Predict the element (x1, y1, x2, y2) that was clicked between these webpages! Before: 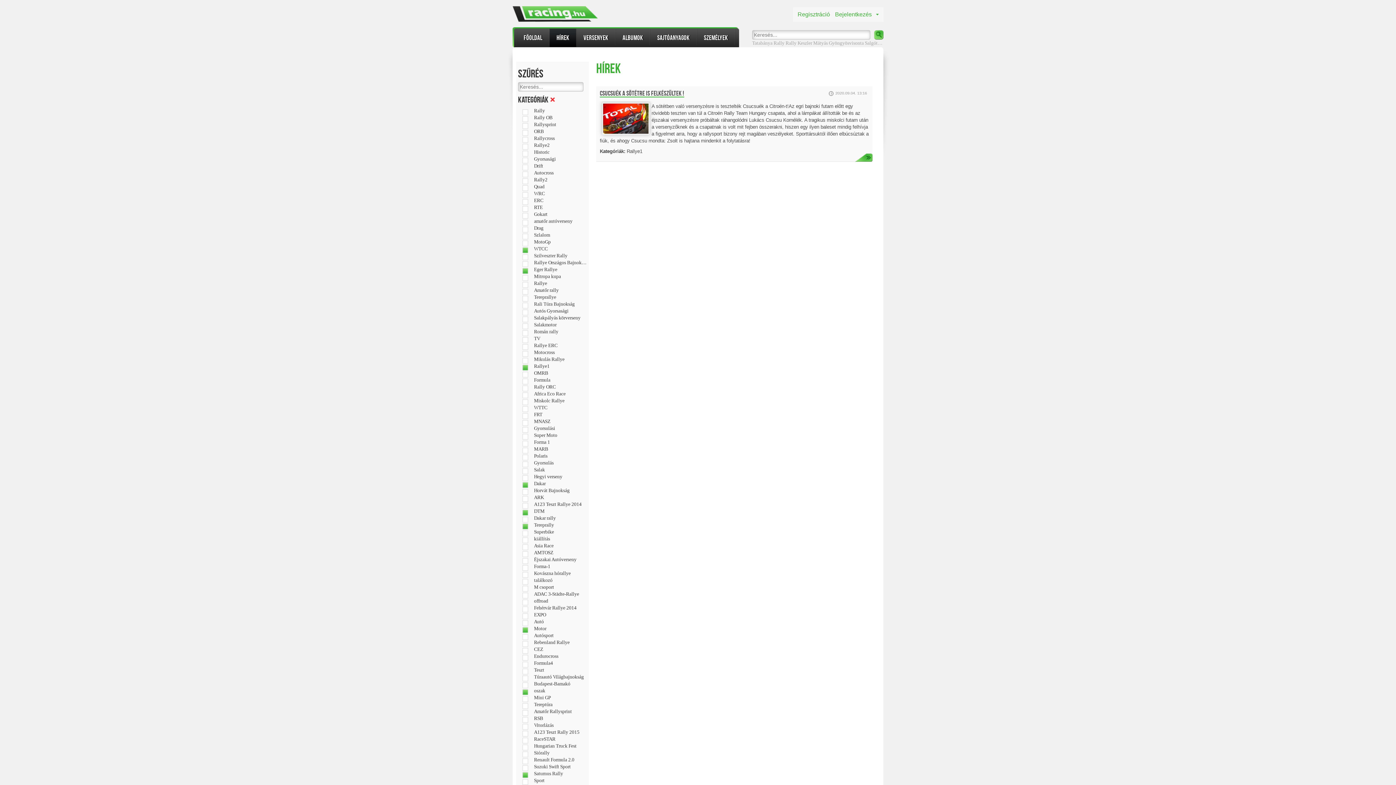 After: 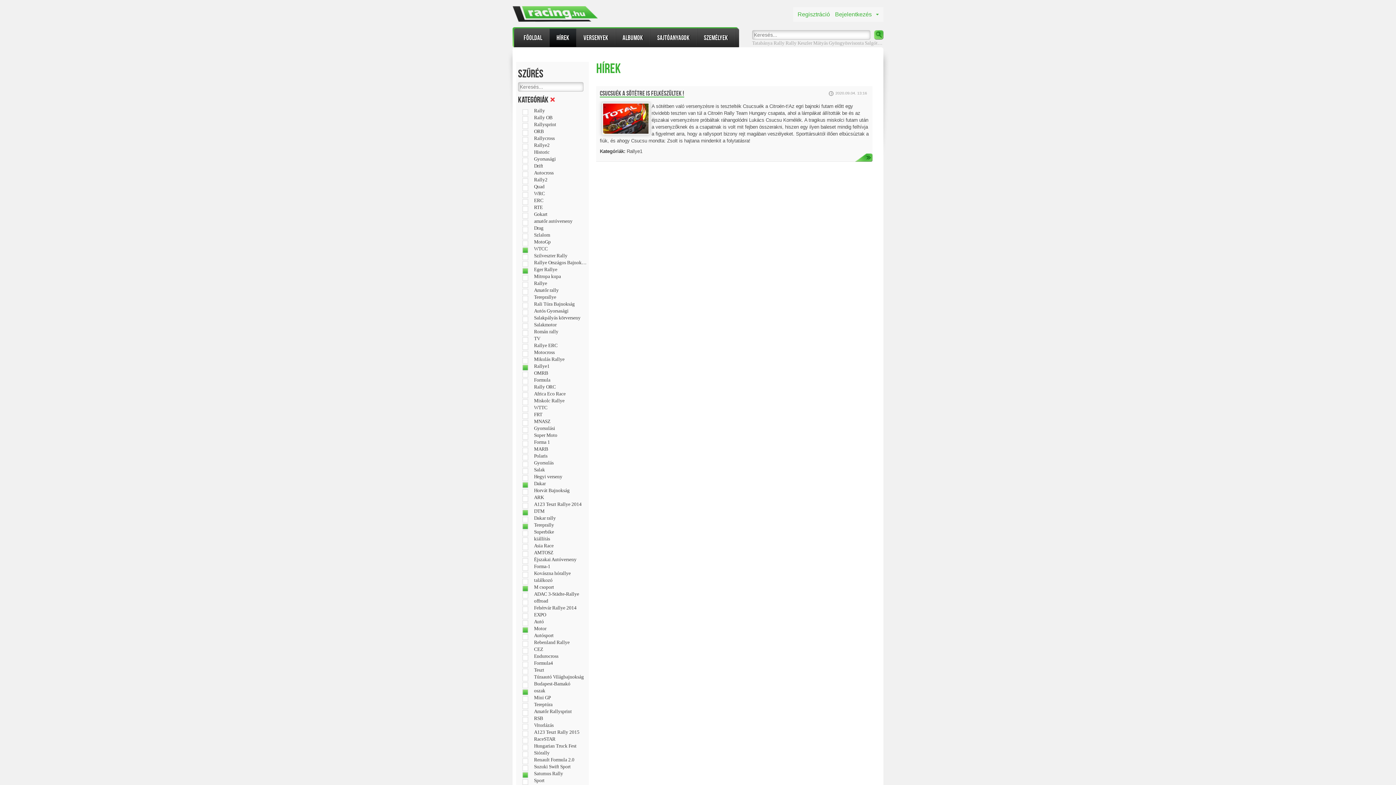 Action: label: M csoport bbox: (534, 585, 586, 590)